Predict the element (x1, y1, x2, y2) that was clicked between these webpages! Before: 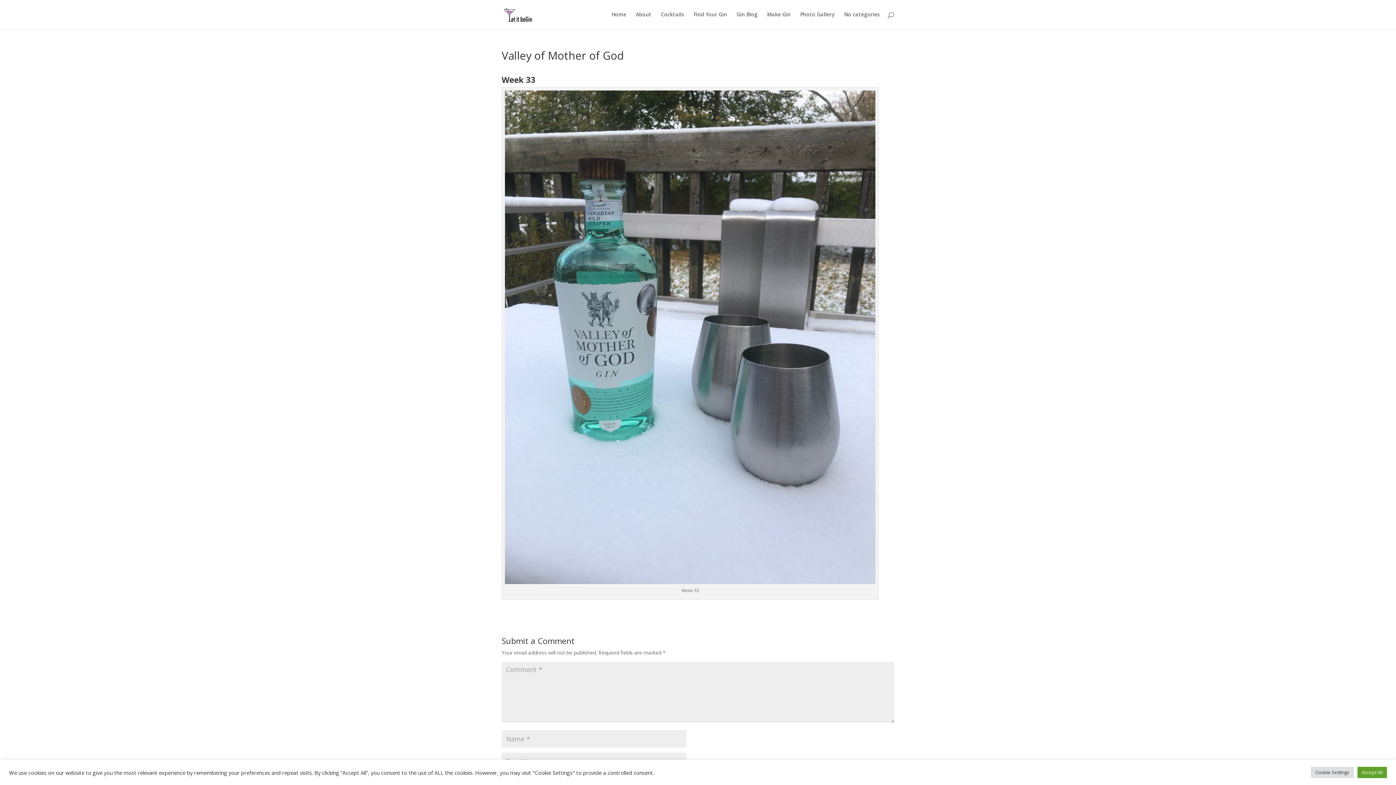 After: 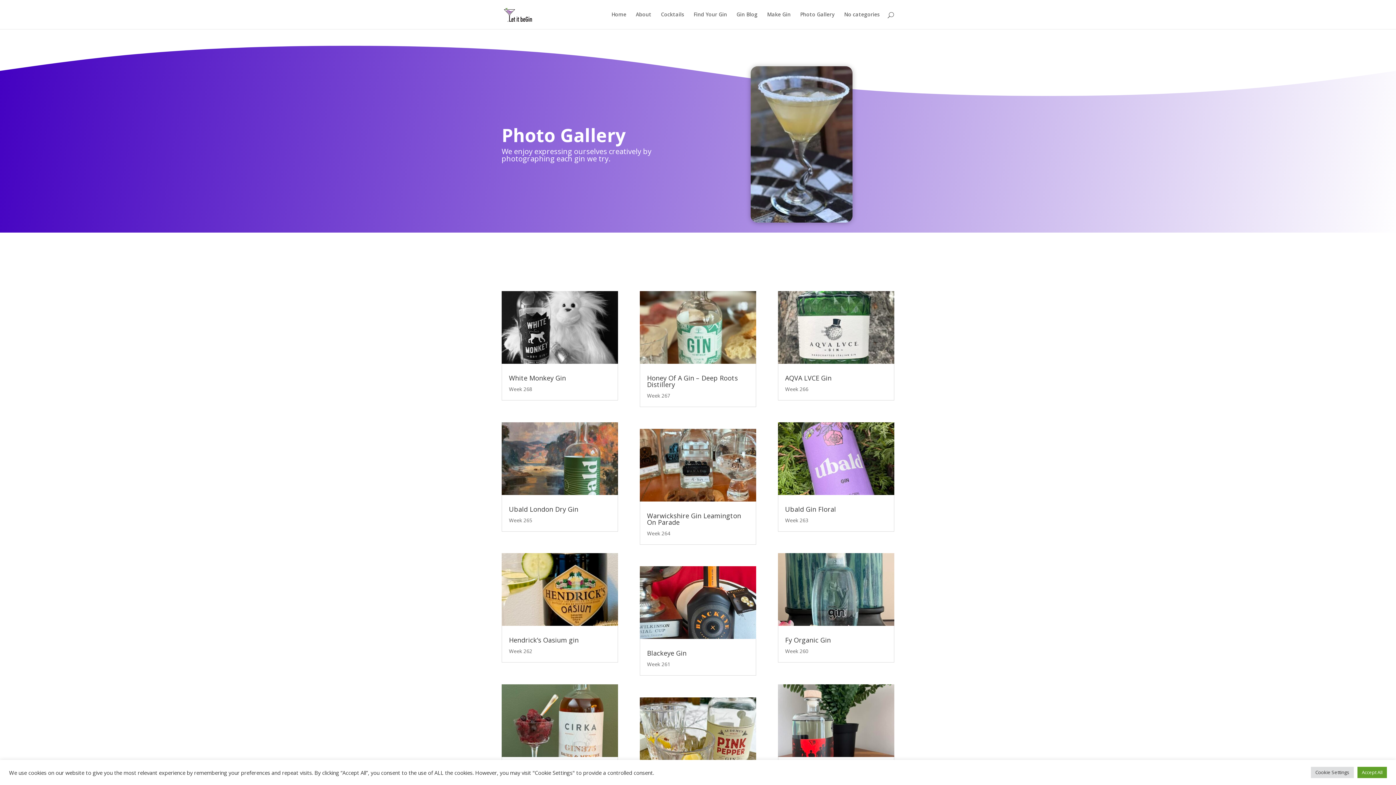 Action: bbox: (800, 12, 834, 29) label: Photo Gallery